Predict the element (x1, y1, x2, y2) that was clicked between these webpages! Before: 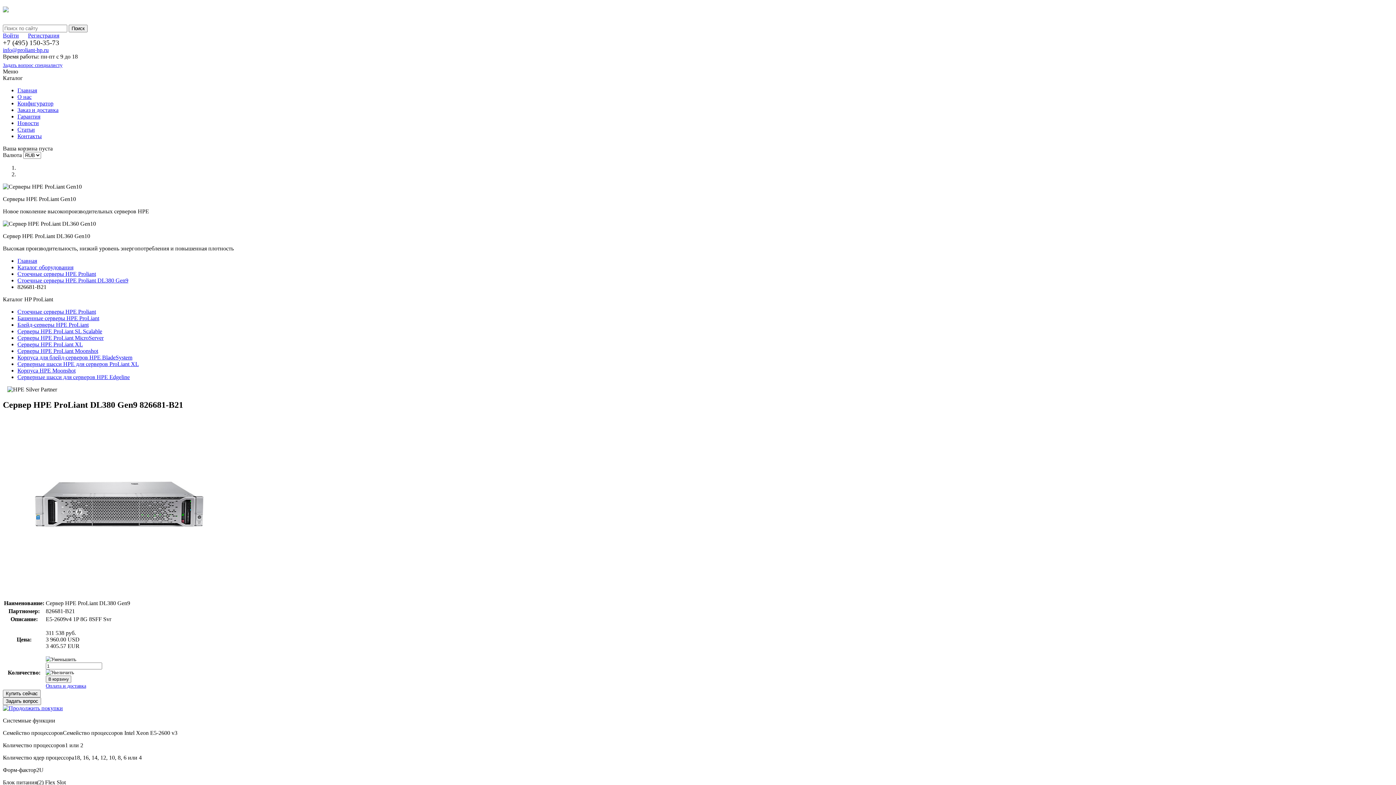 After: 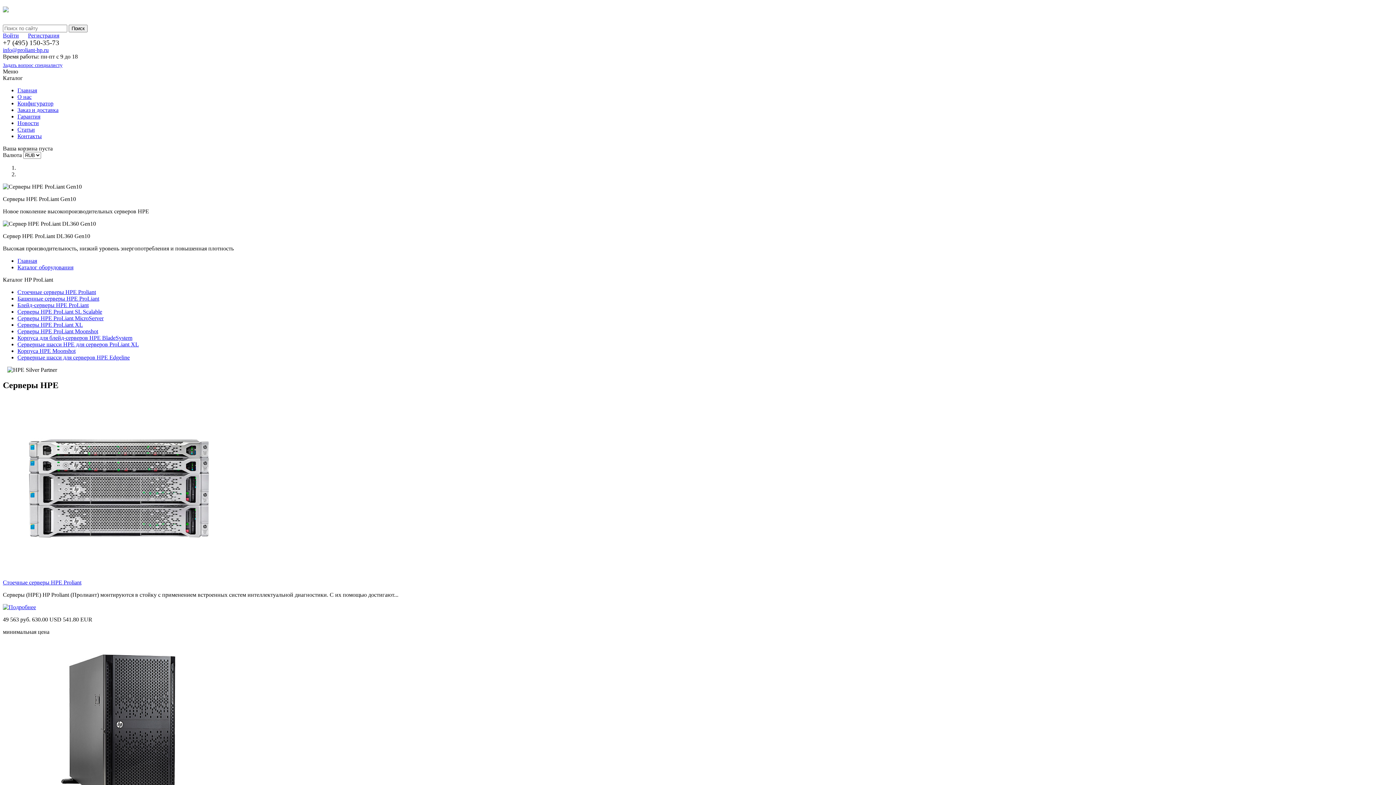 Action: bbox: (17, 264, 73, 270) label: Каталог оборудования